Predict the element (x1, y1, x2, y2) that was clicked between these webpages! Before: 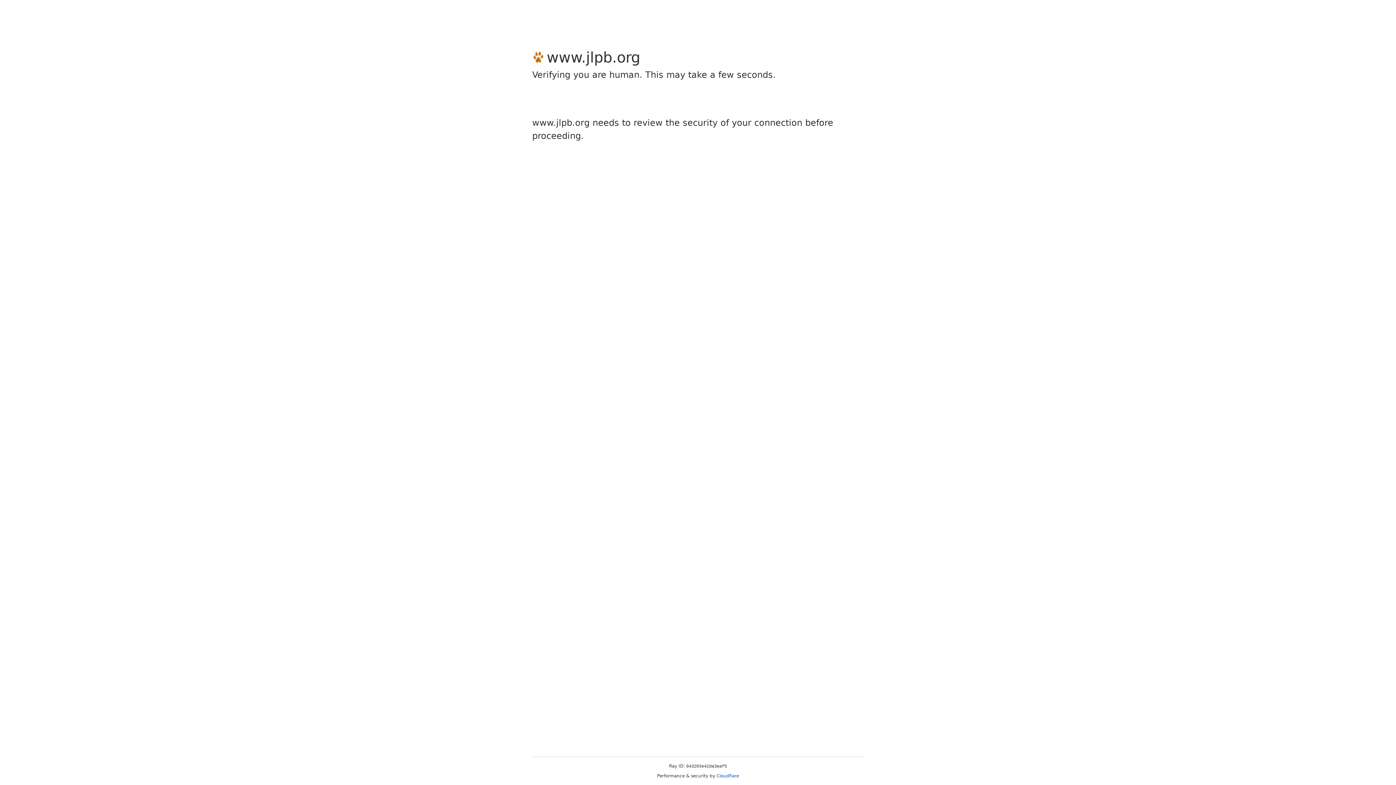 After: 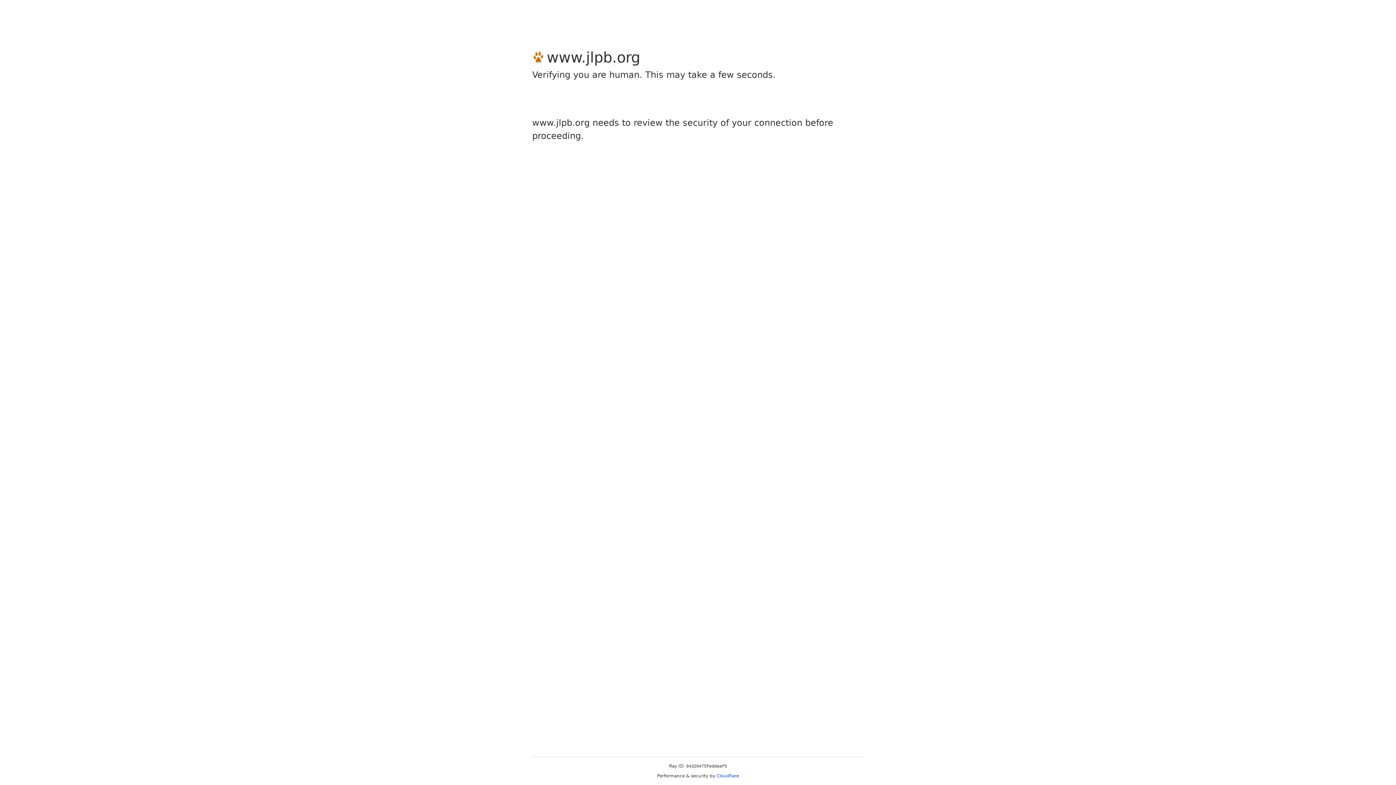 Action: bbox: (716, 773, 739, 778) label: Cloudflare